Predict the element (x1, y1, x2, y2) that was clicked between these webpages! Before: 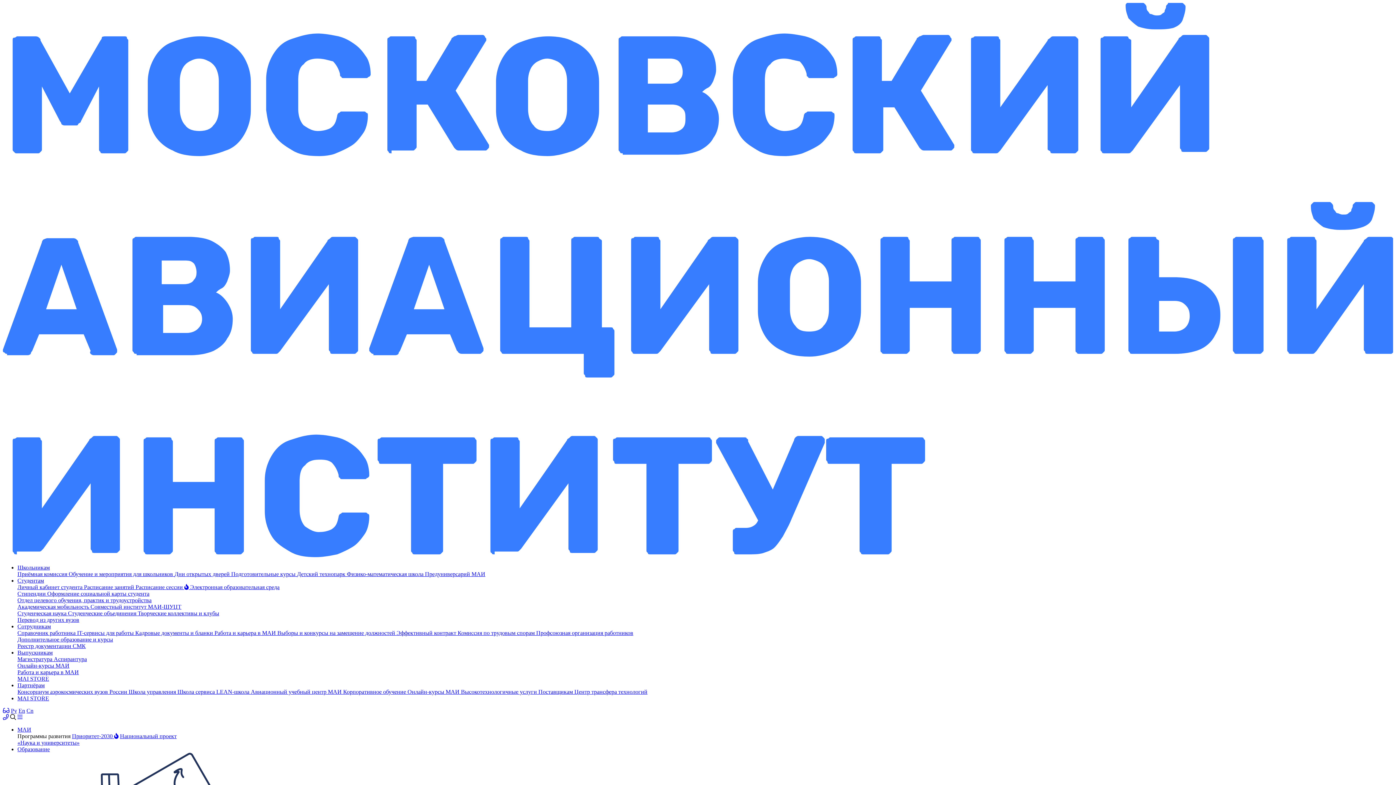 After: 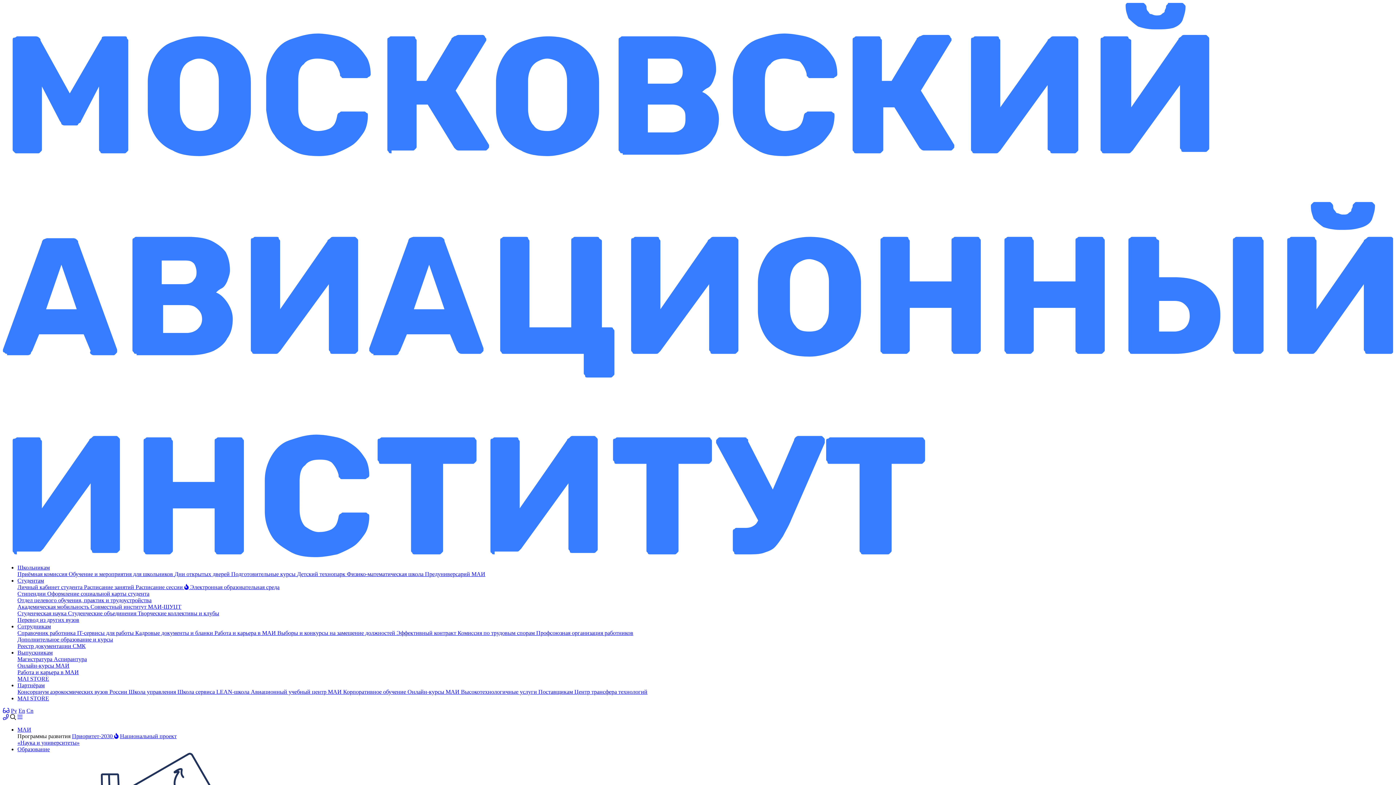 Action: label: Школа управления  bbox: (128, 689, 177, 695)